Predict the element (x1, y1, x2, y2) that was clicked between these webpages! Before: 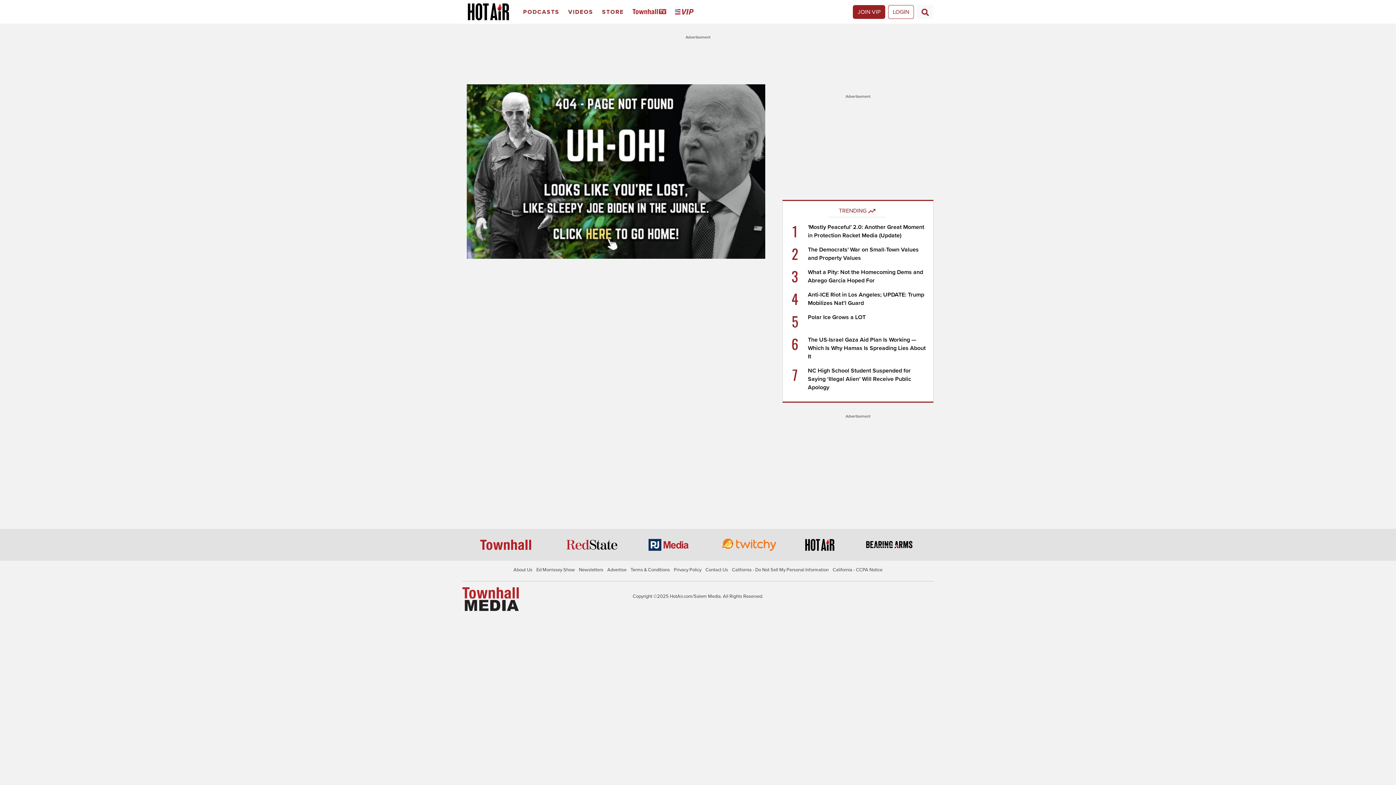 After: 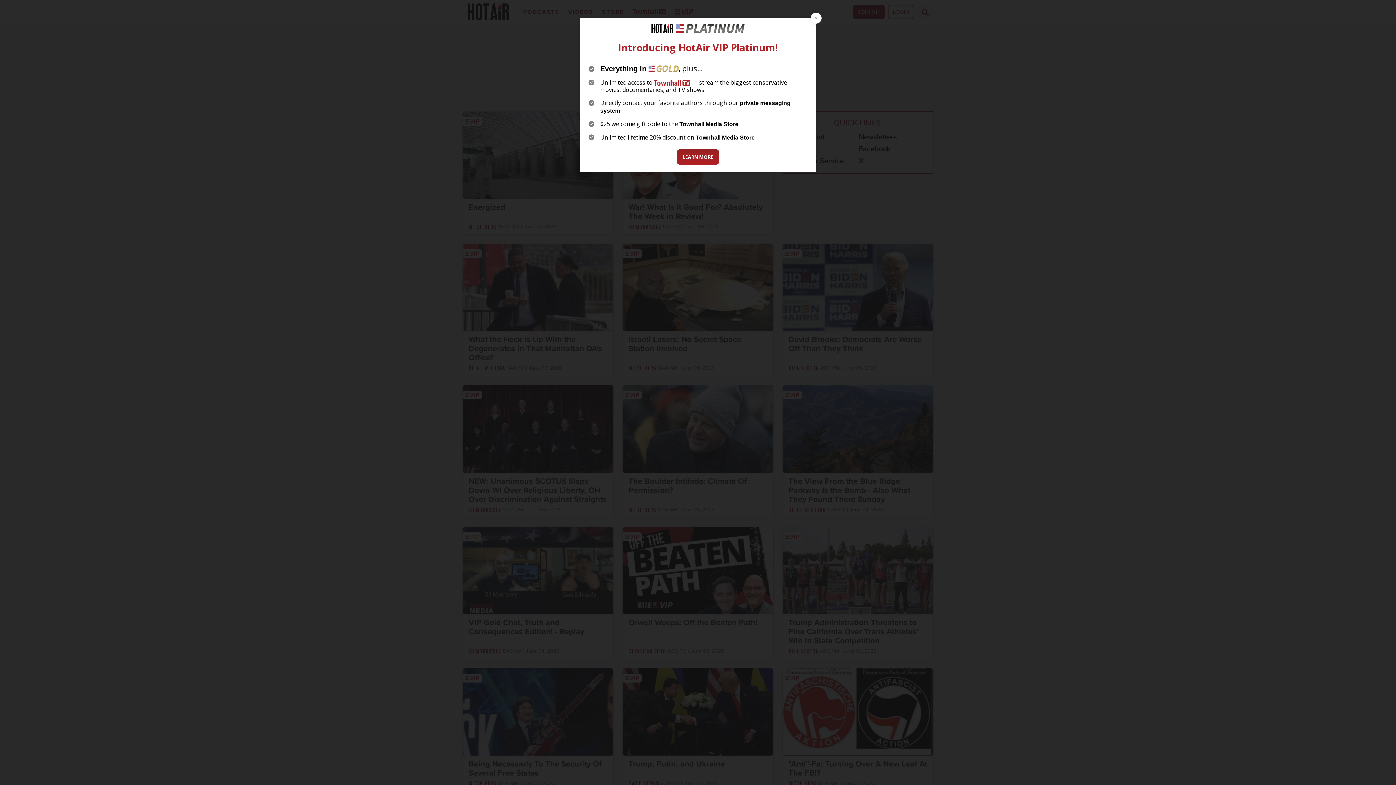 Action: label: VIP bbox: (672, 2, 699, 21)